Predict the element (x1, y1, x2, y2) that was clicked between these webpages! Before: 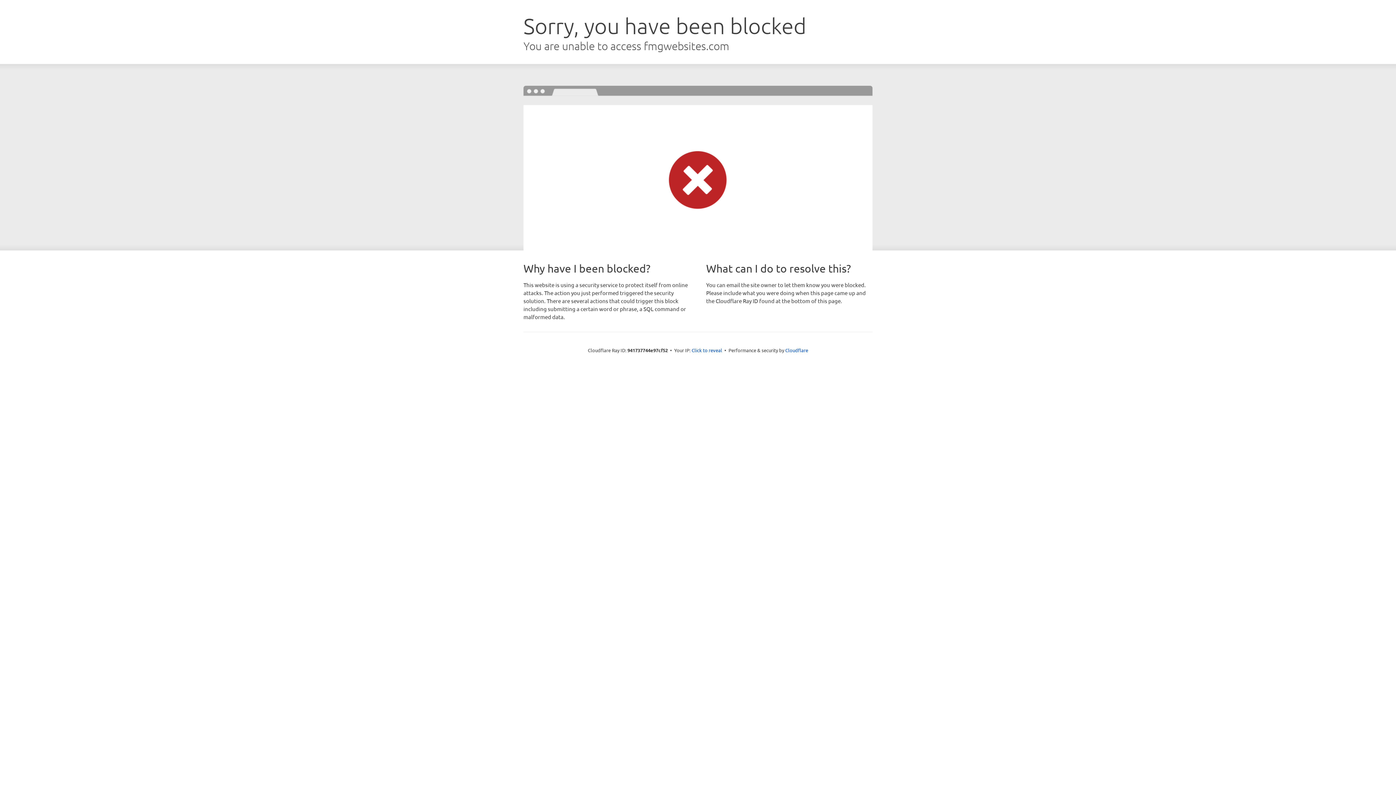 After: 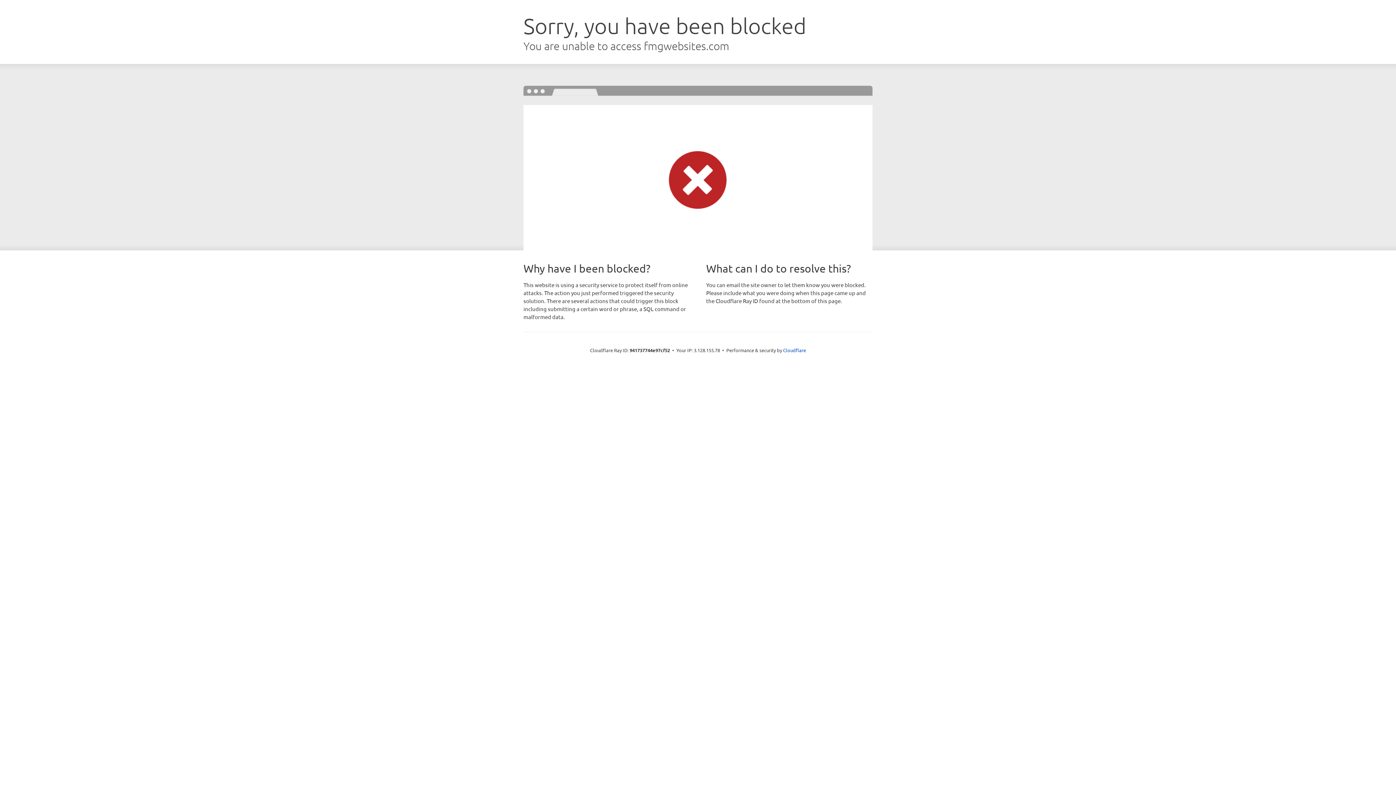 Action: label: Click to reveal bbox: (691, 346, 722, 353)